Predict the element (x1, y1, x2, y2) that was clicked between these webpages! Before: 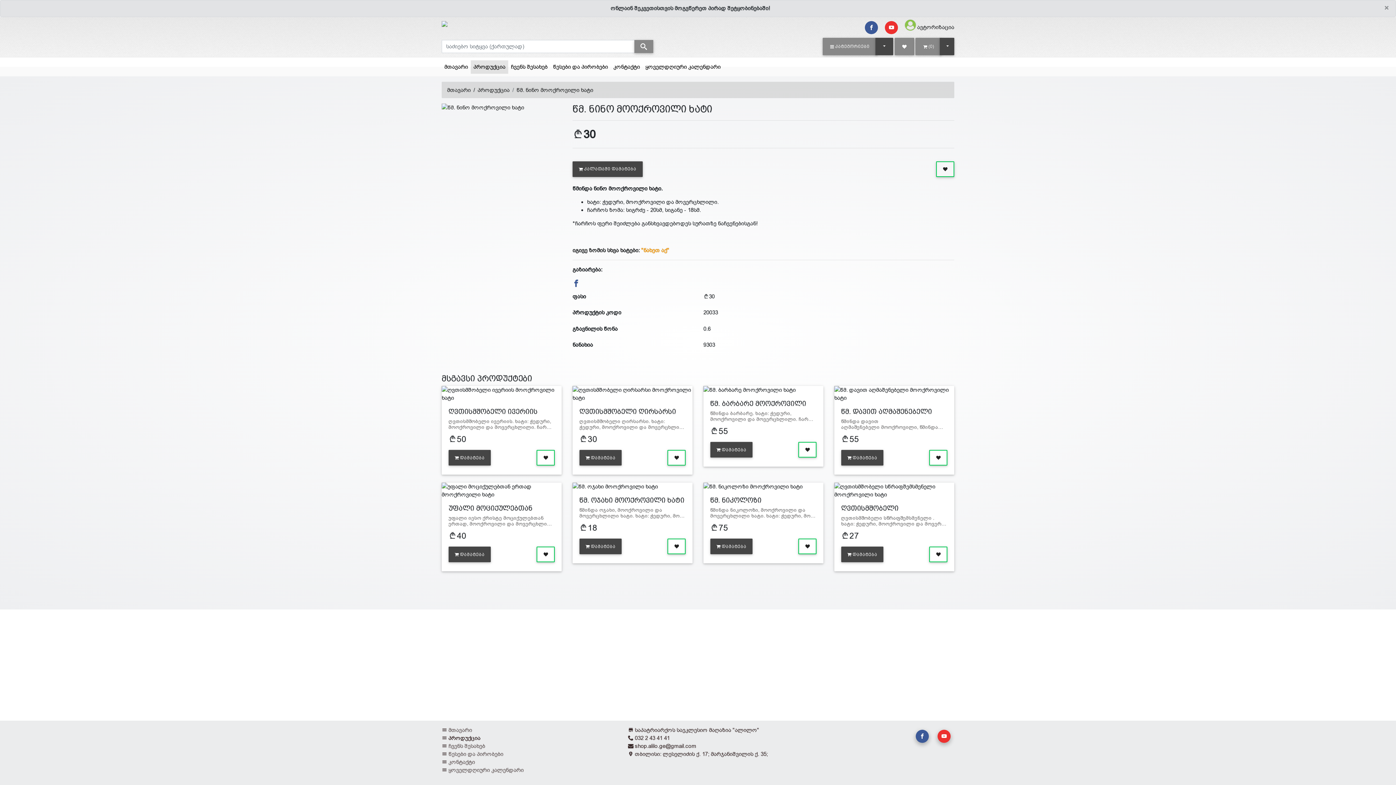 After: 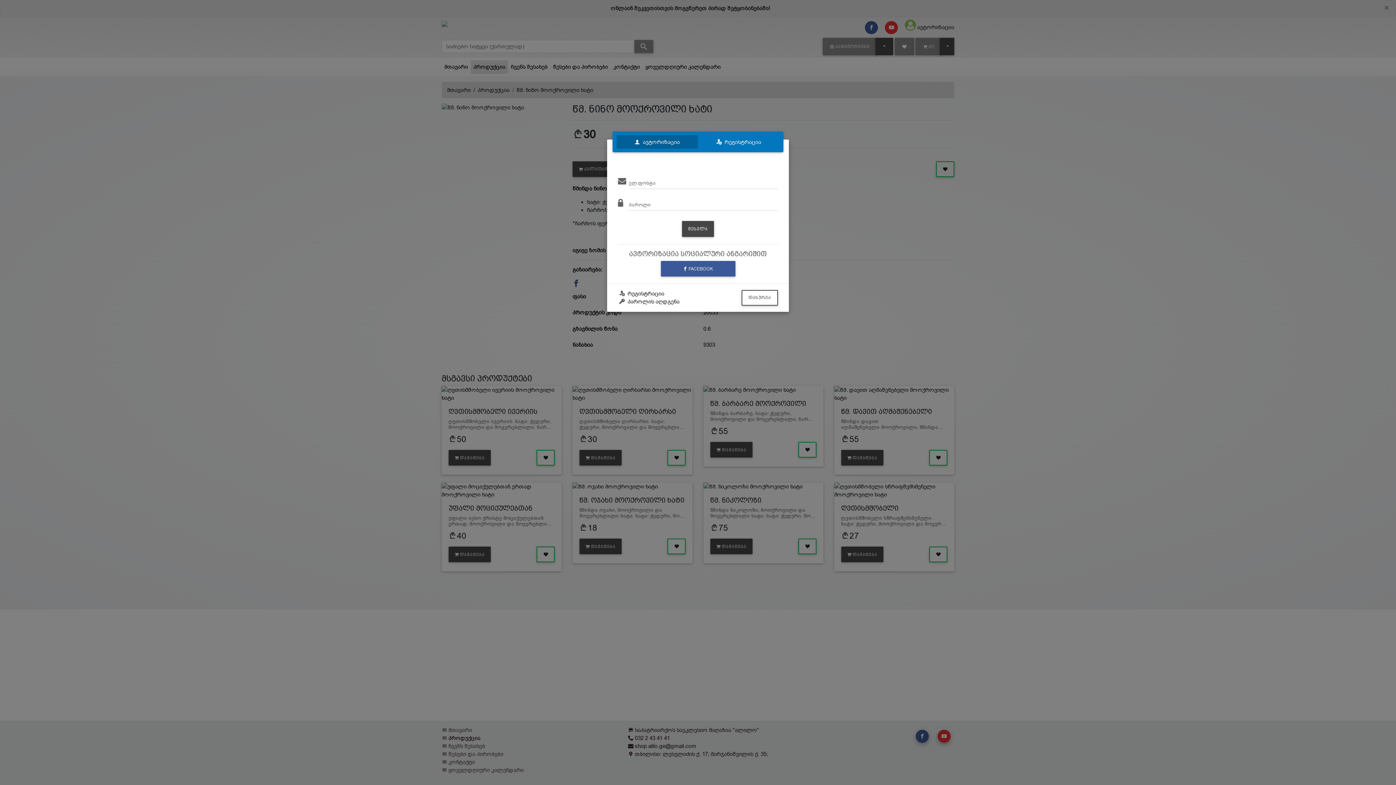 Action: bbox: (936, 161, 954, 176)